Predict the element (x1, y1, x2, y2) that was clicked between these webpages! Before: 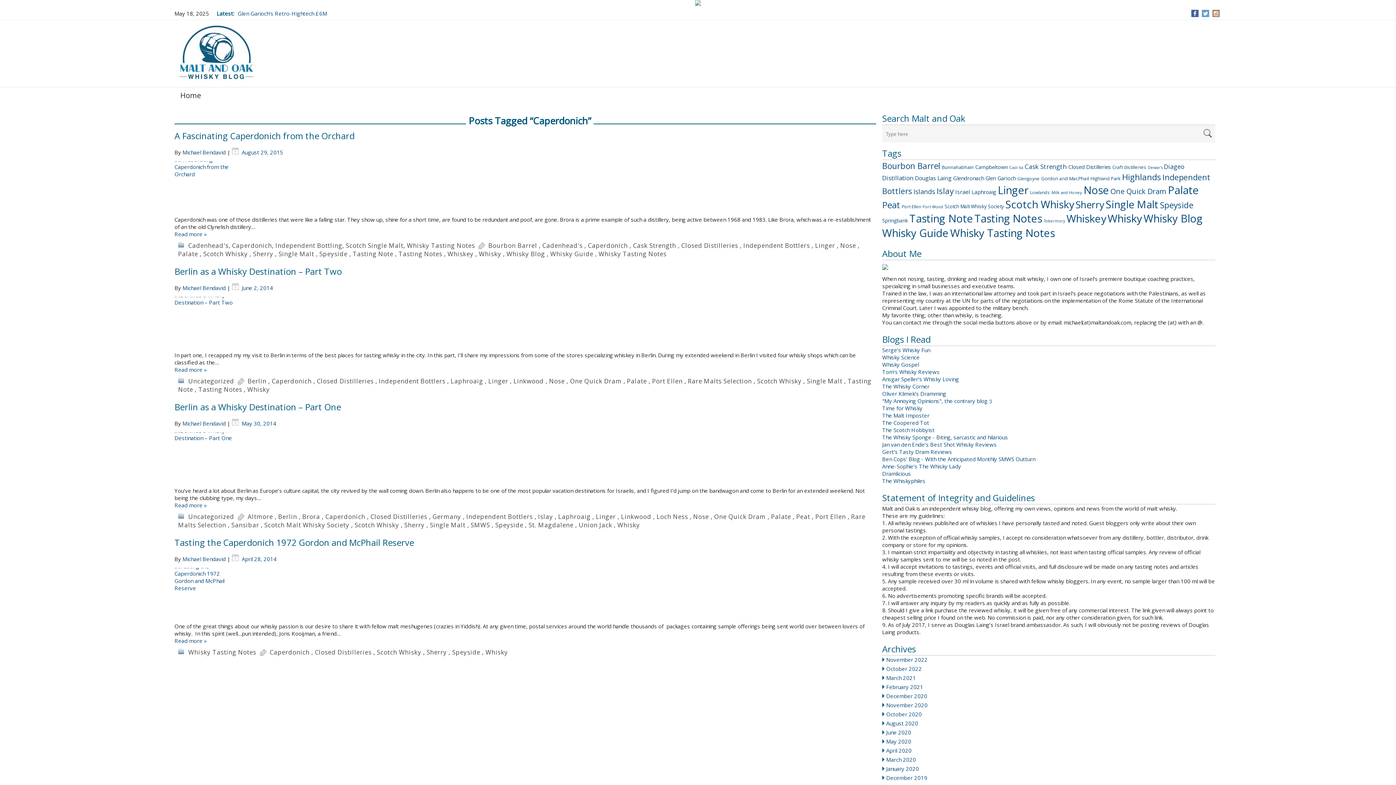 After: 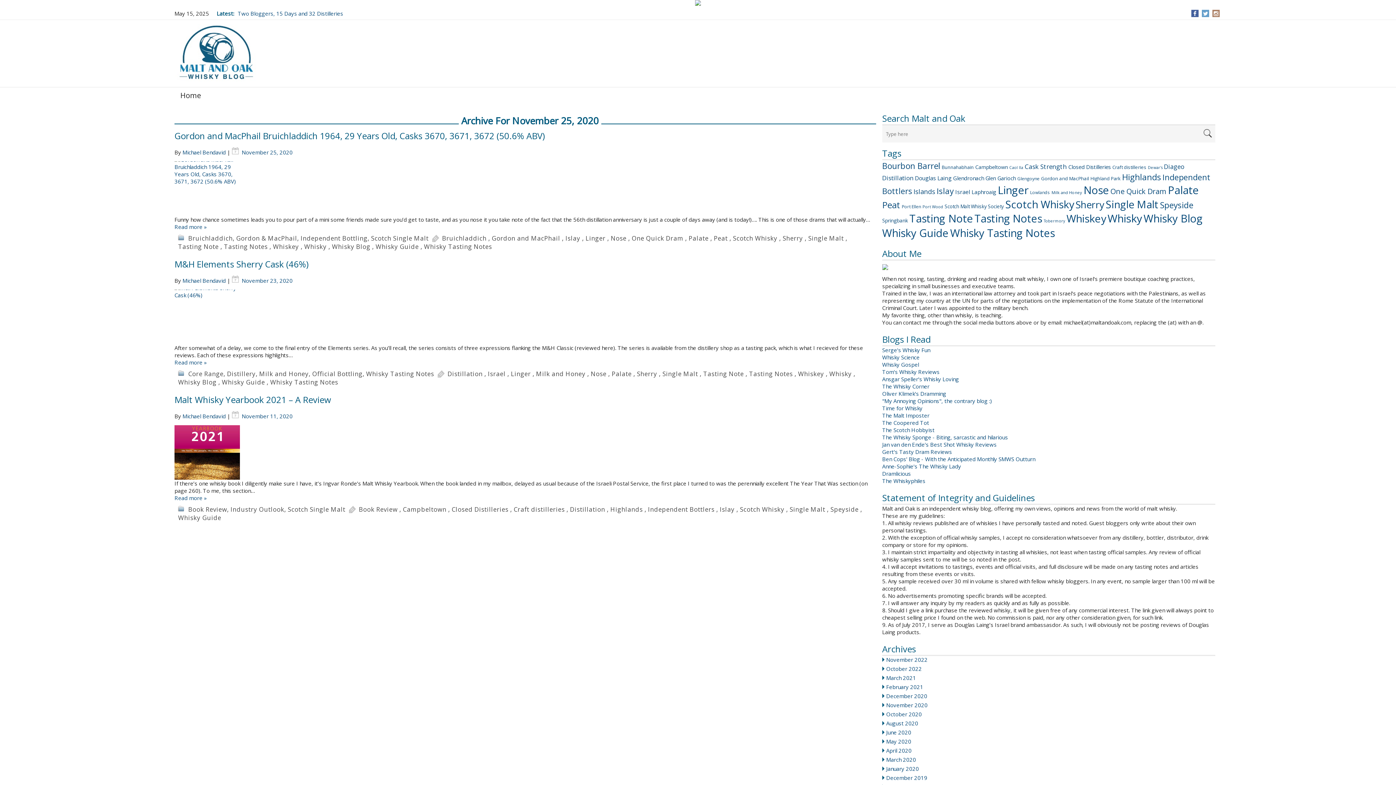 Action: bbox: (886, 701, 927, 709) label: November 2020